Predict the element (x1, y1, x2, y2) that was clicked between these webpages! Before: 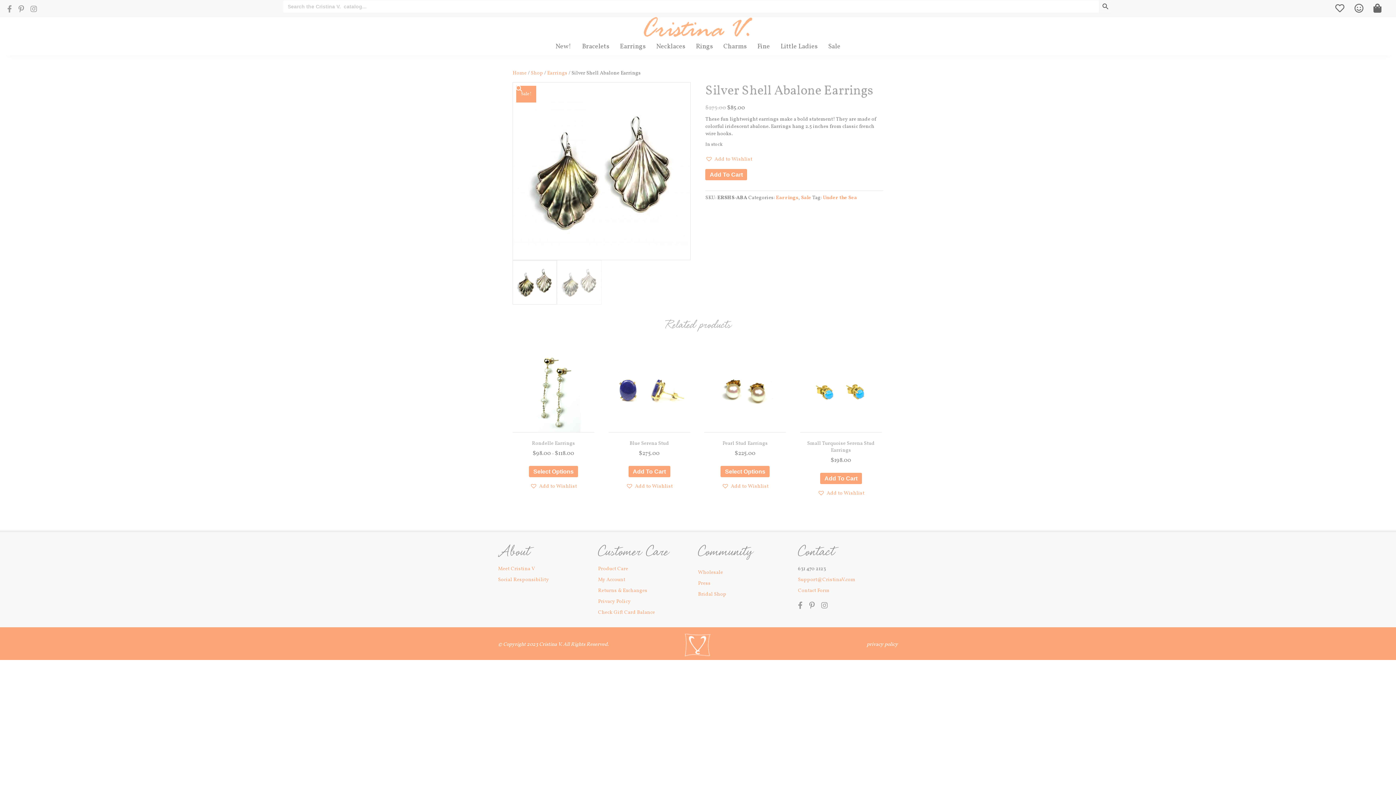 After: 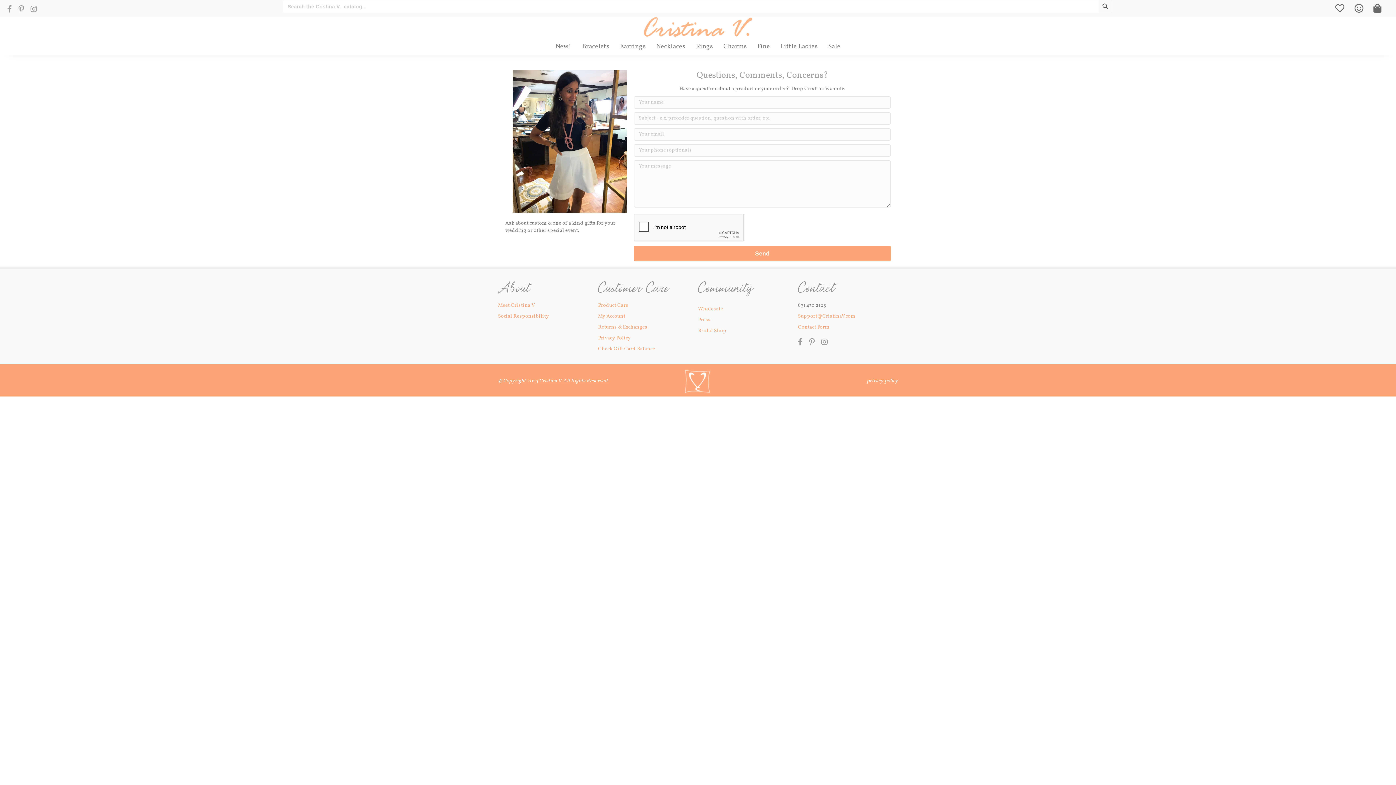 Action: label: Contact Form bbox: (798, 587, 829, 594)